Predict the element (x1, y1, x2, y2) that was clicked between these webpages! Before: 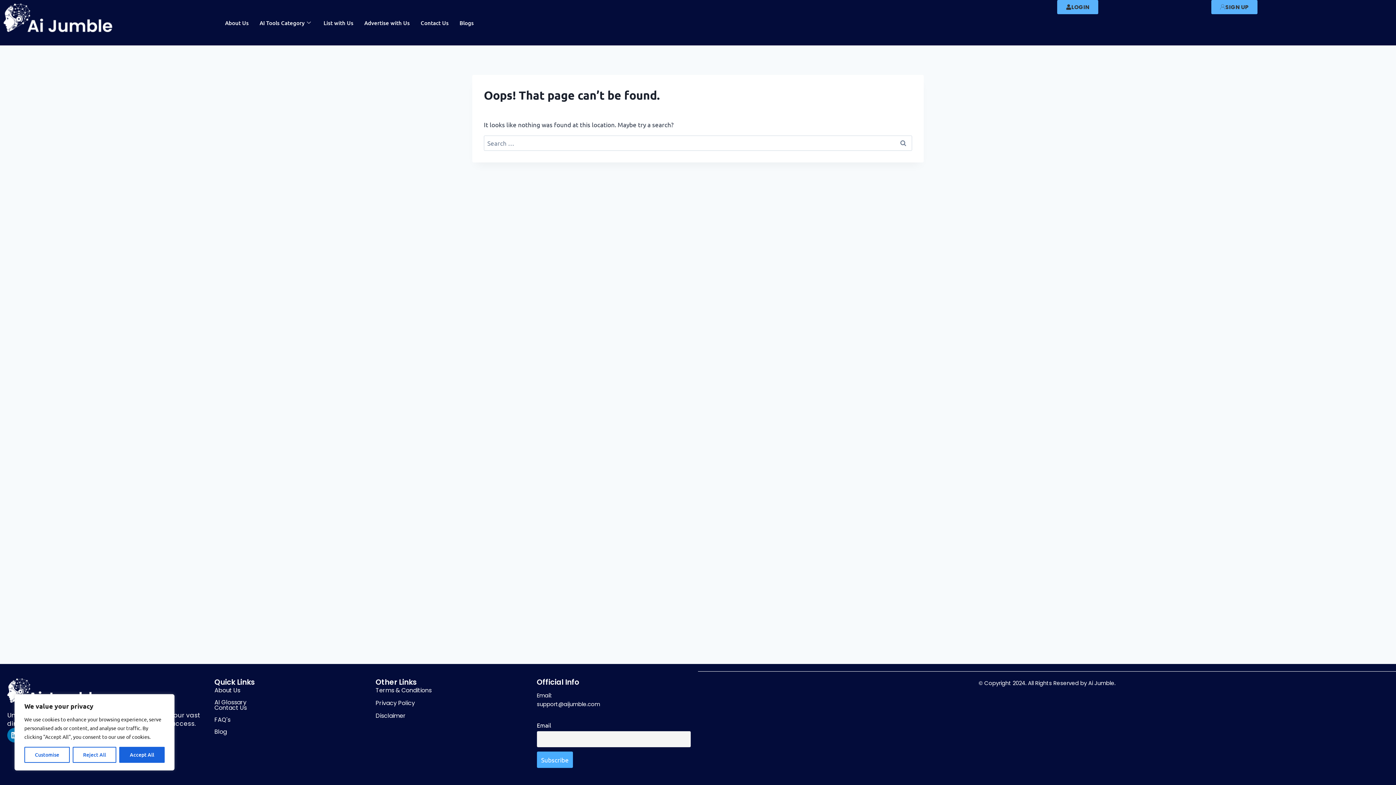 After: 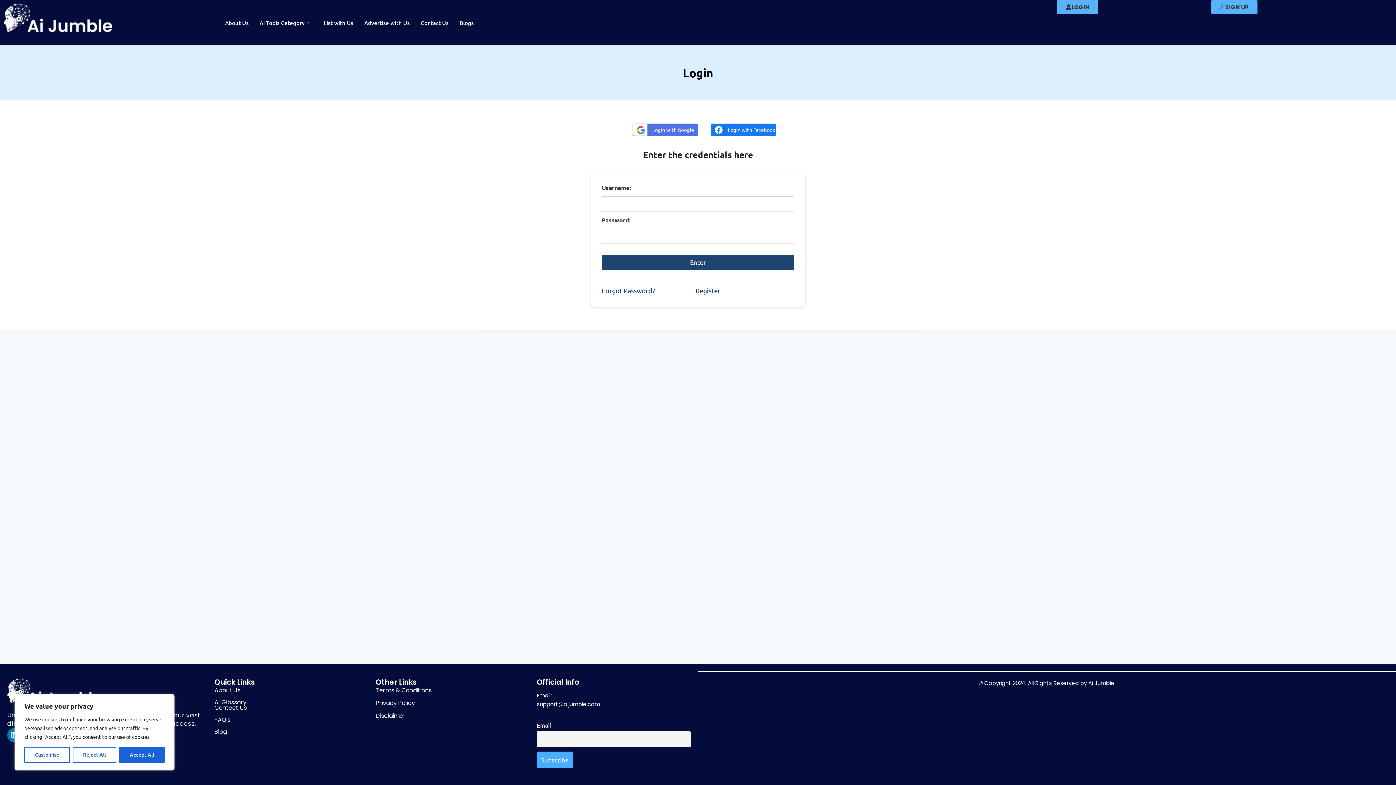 Action: label: LOGIN bbox: (1057, 0, 1098, 14)